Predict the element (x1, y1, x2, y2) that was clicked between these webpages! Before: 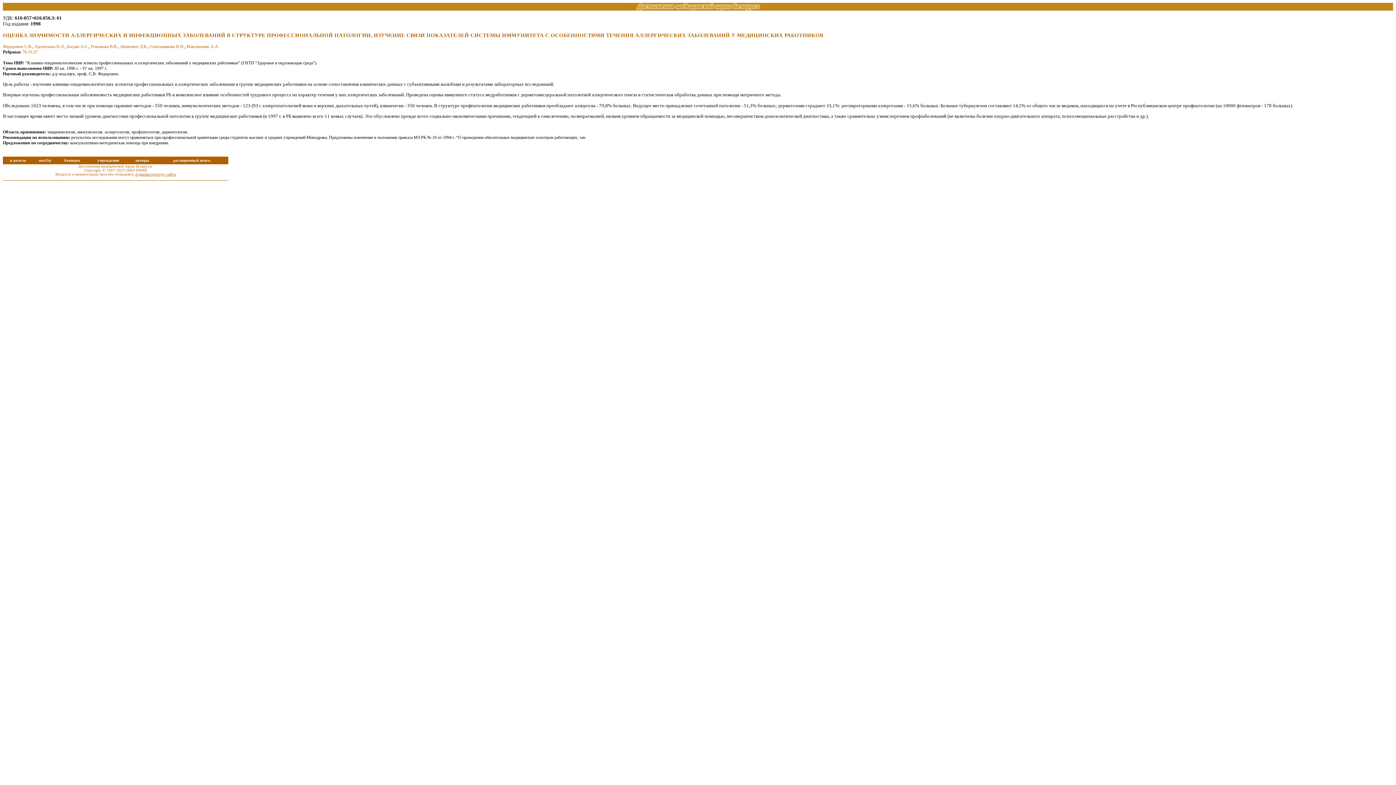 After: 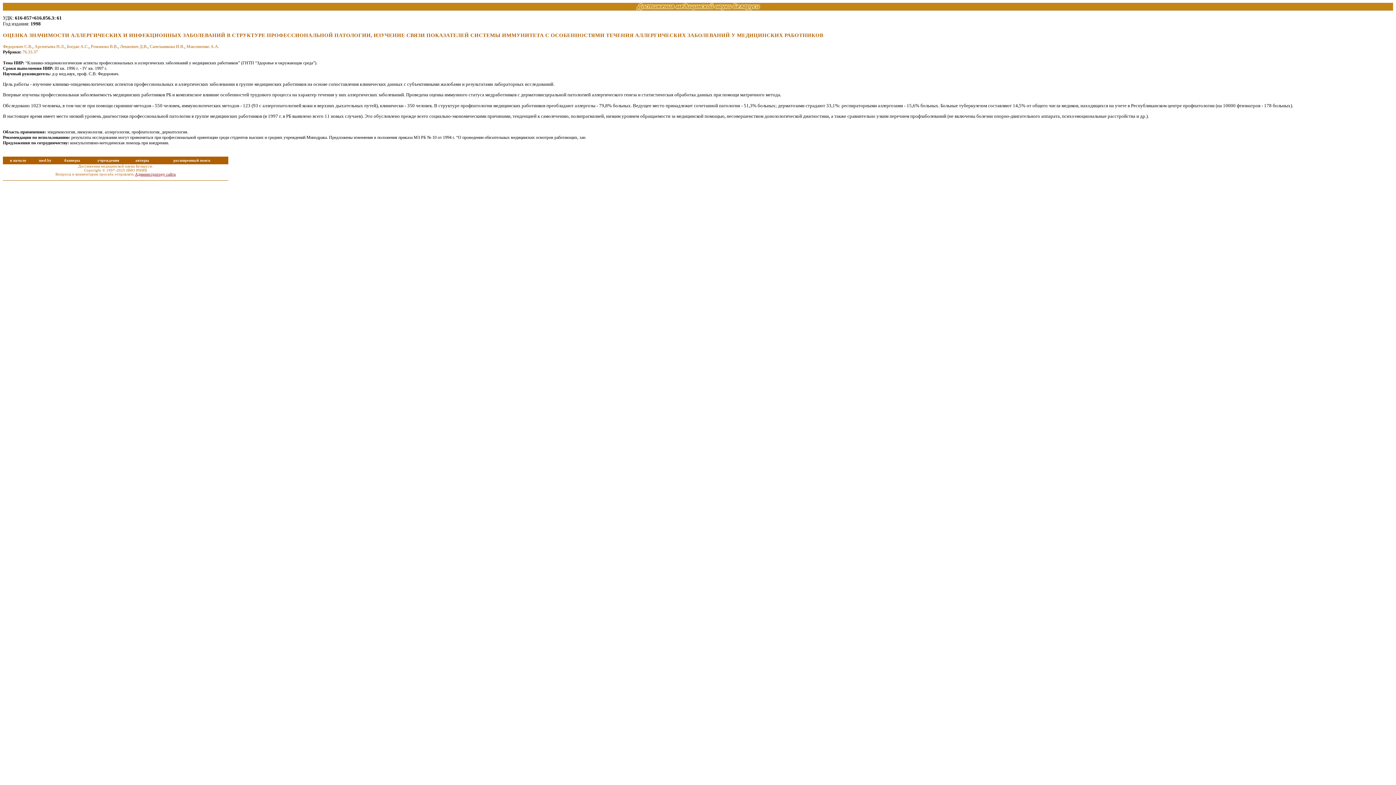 Action: label: Администратору сайта bbox: (135, 172, 175, 176)